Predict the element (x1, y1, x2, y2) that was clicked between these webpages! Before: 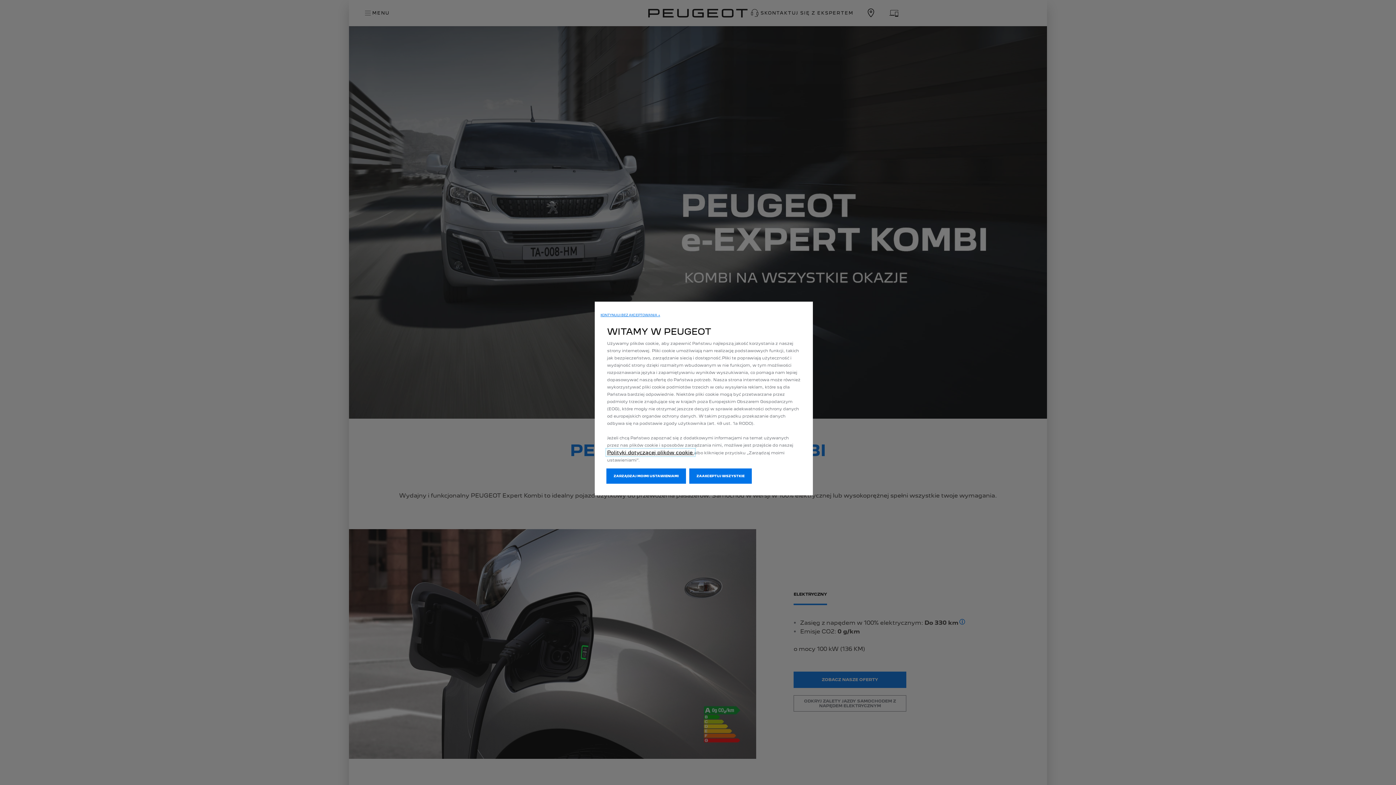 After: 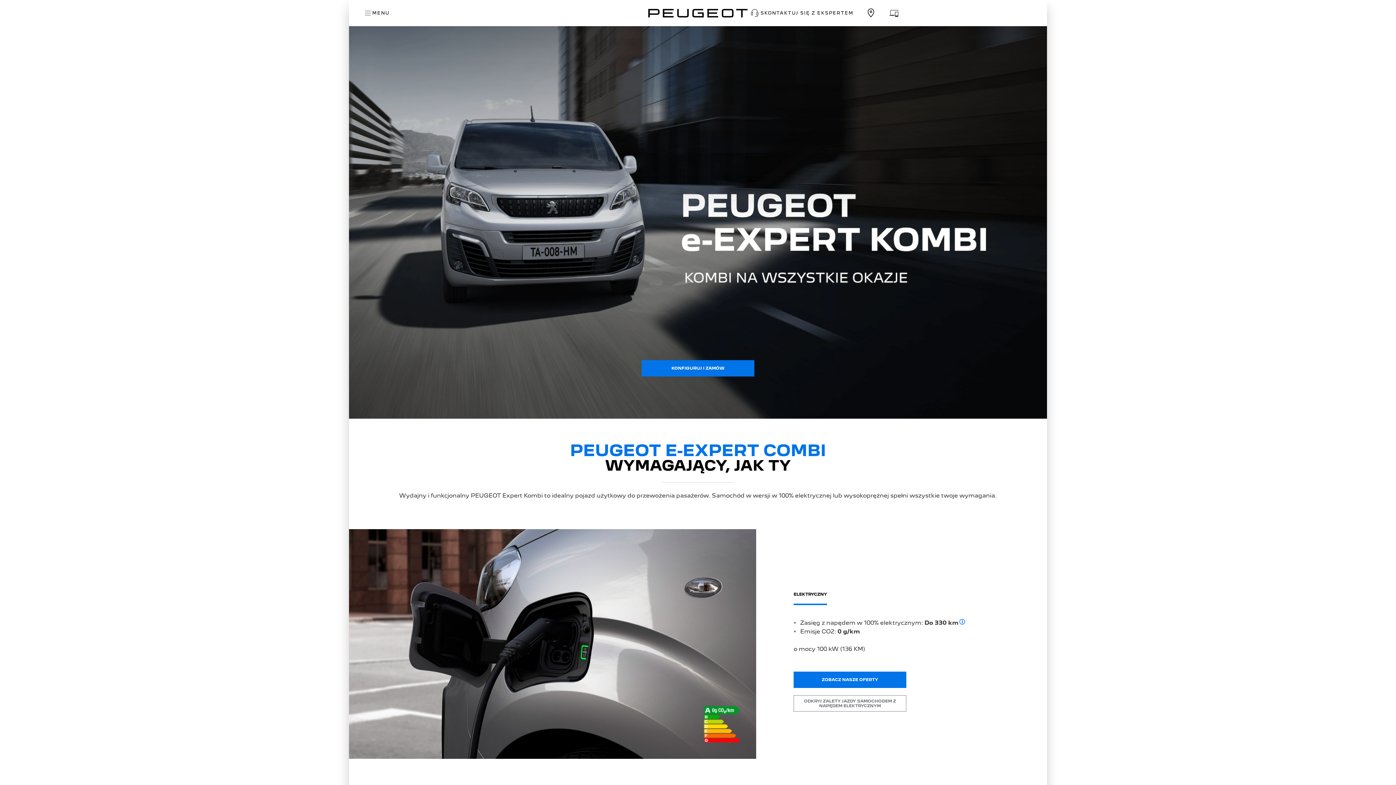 Action: label: KONTYNUUJ BEZ AKCEPTOWANIA → bbox: (600, 313, 660, 317)